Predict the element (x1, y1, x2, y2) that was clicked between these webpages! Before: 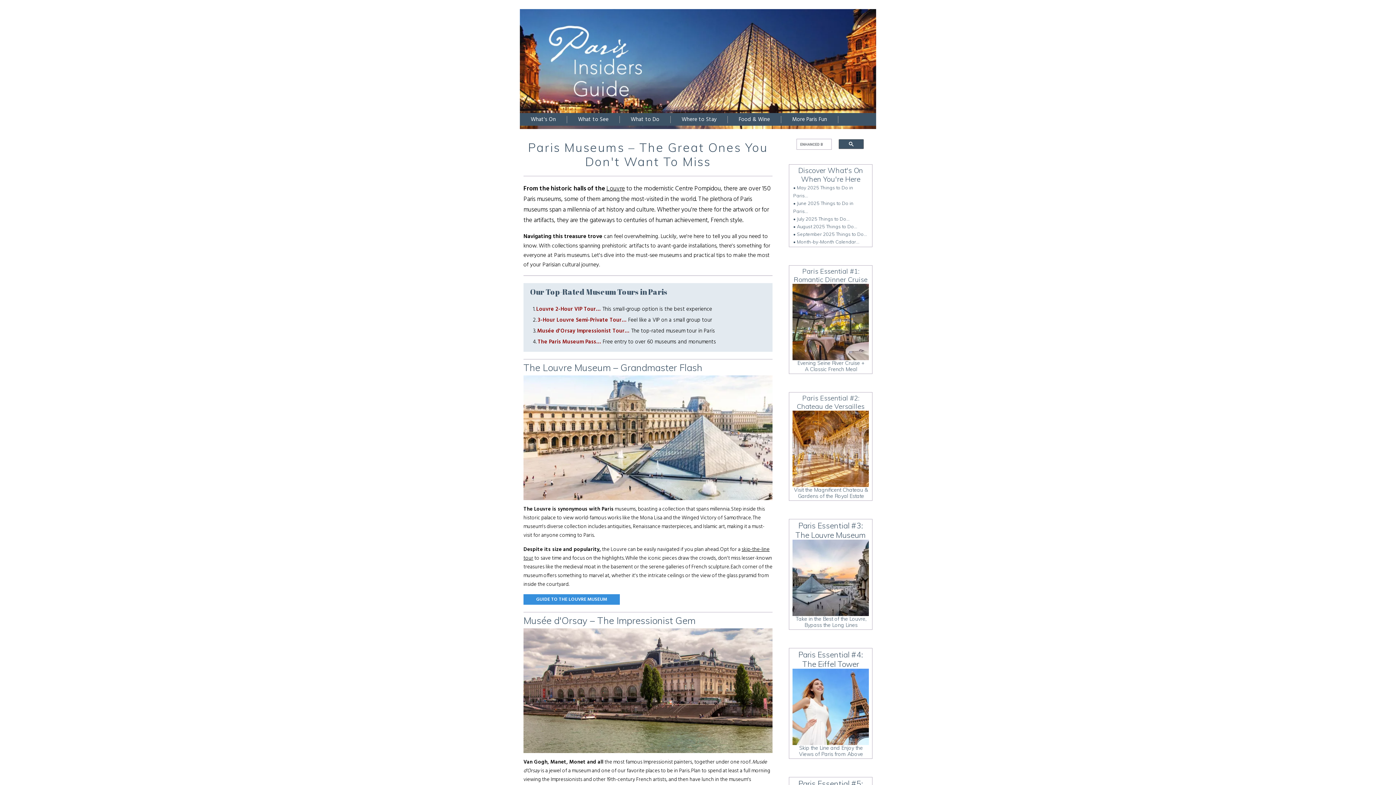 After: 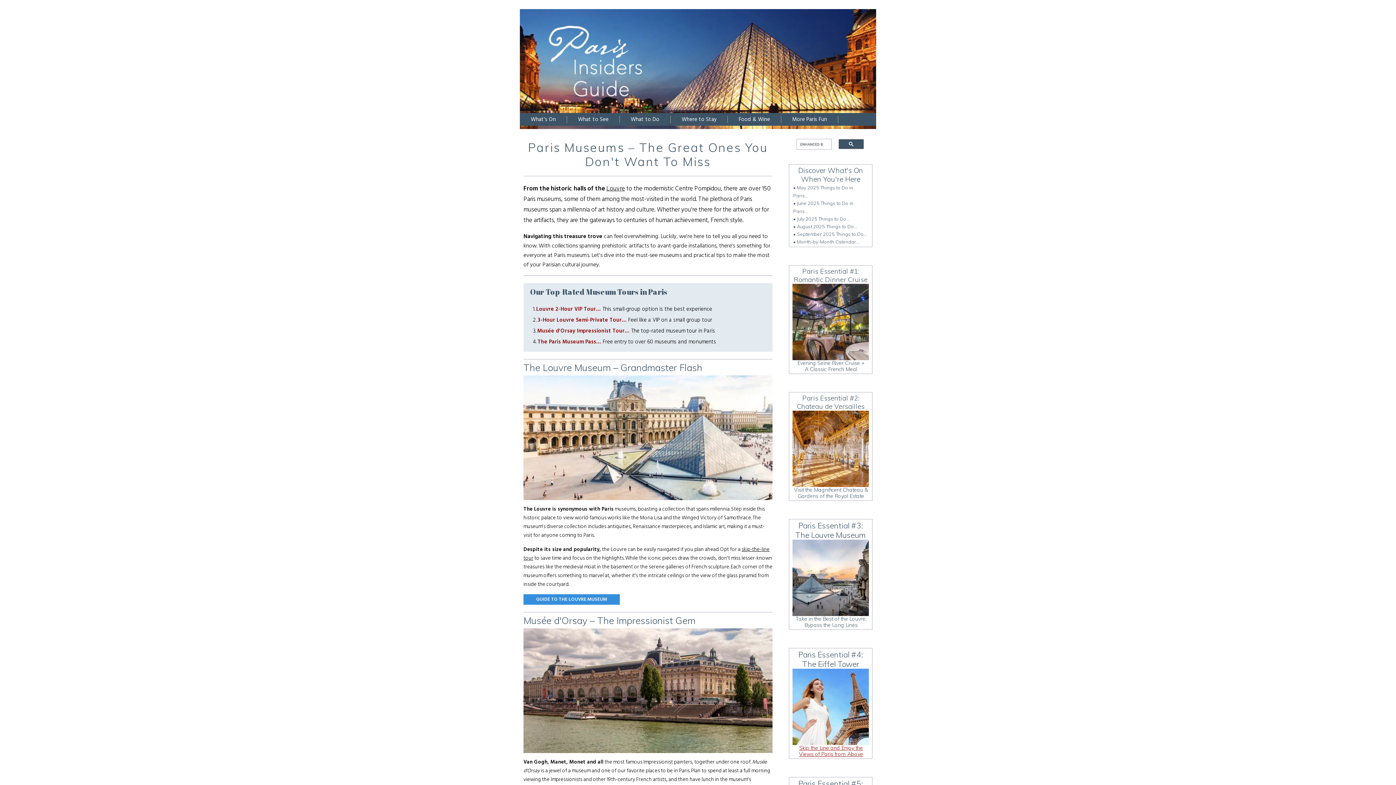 Action: label: Skip the Line and Enjoy the Views of Paris from Above bbox: (799, 745, 863, 757)